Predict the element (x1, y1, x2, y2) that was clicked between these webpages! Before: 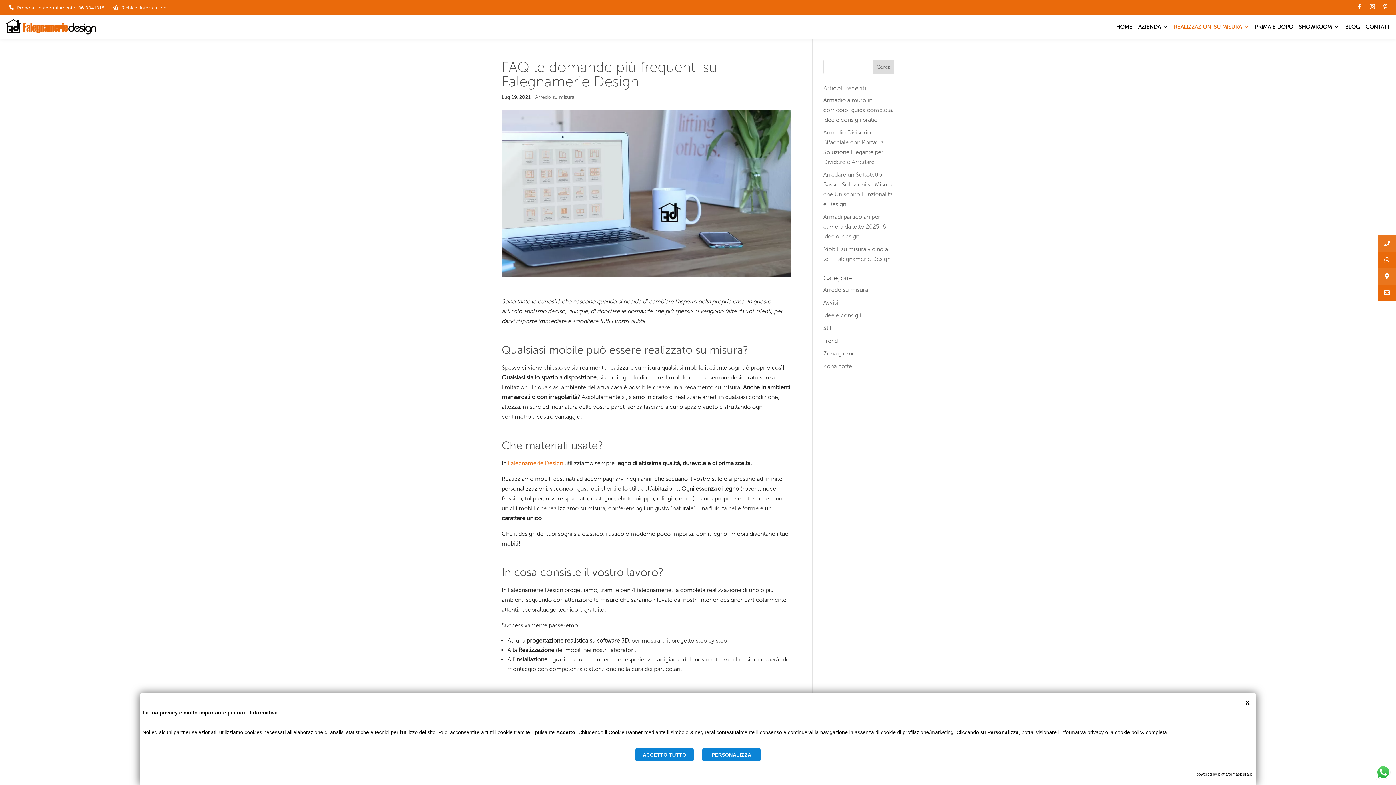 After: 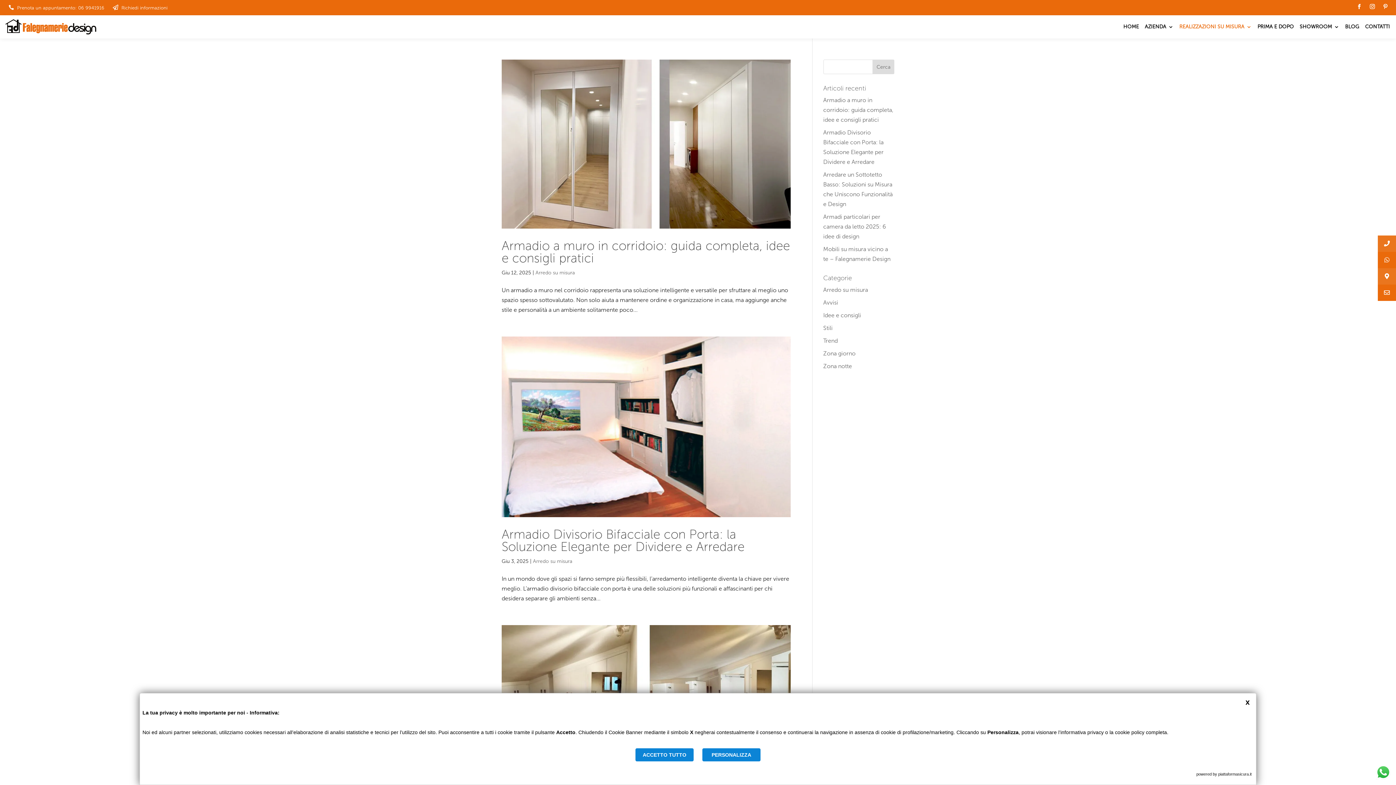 Action: bbox: (823, 286, 868, 293) label: Arredo su misura